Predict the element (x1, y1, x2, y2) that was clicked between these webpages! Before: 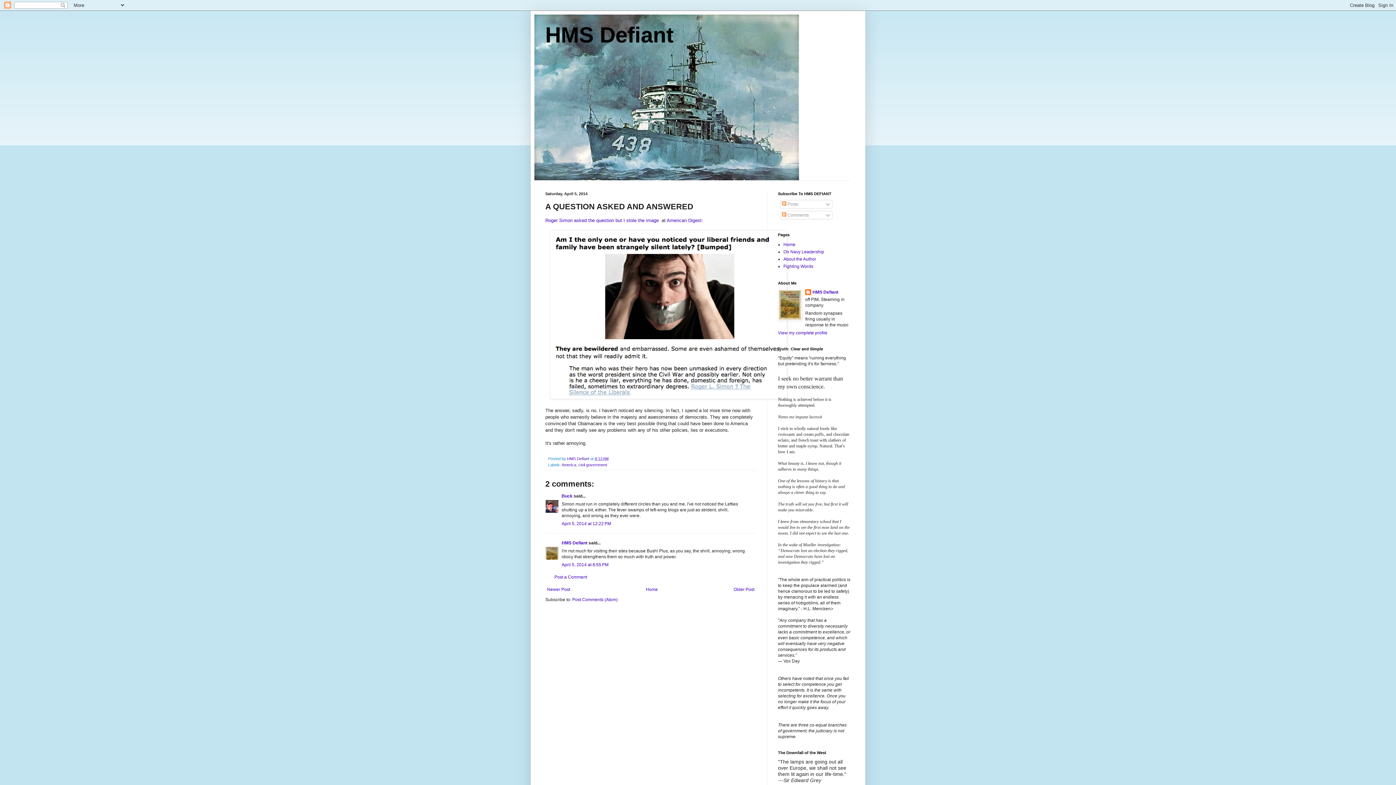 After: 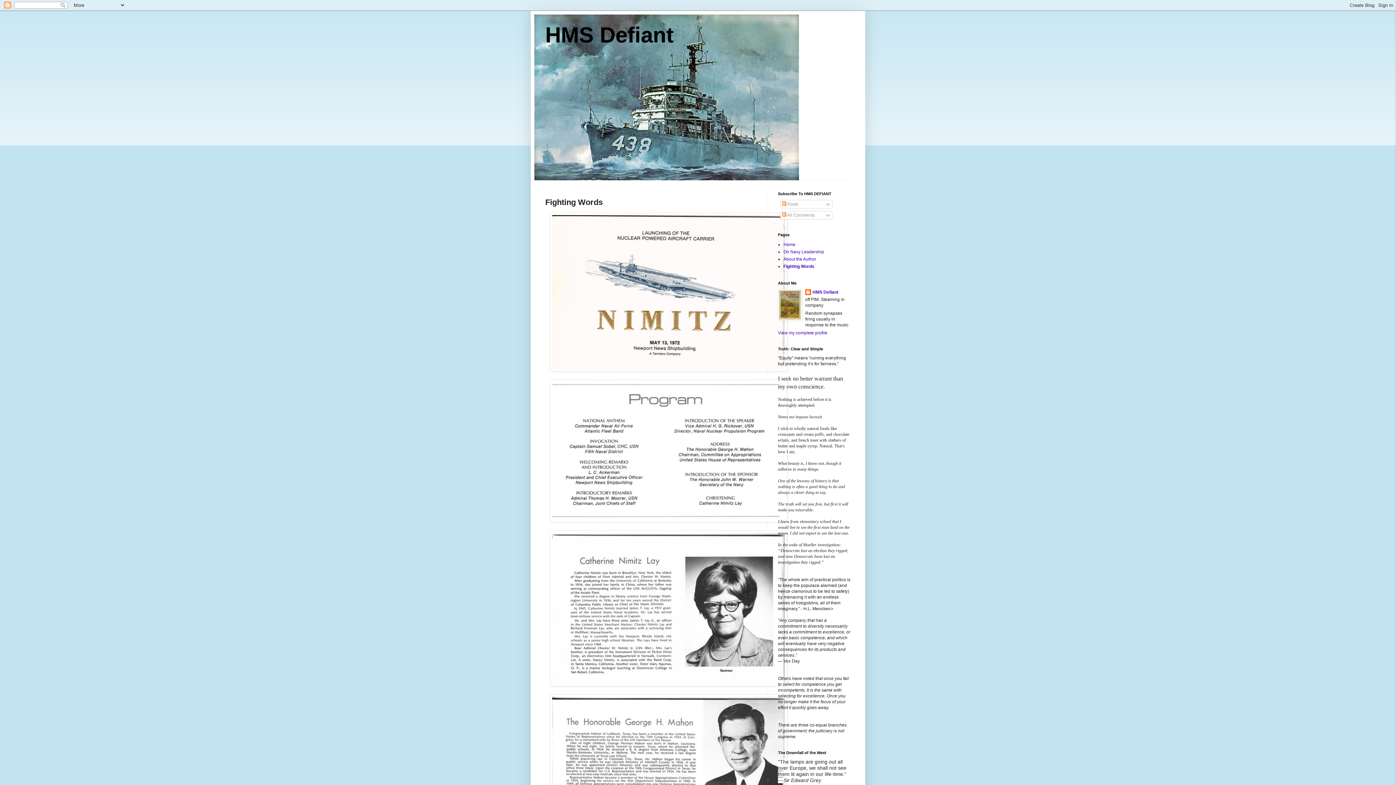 Action: bbox: (783, 264, 813, 269) label: Fighting Words